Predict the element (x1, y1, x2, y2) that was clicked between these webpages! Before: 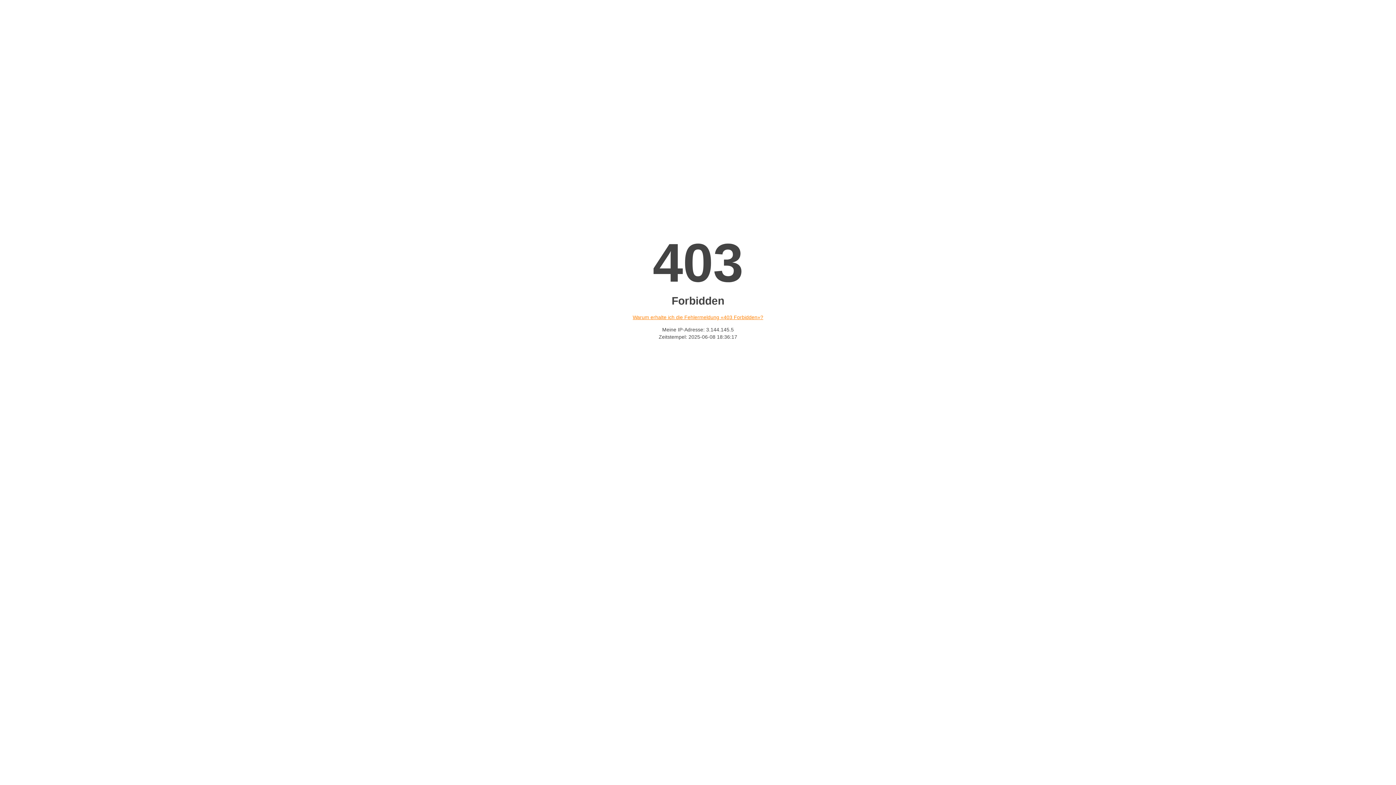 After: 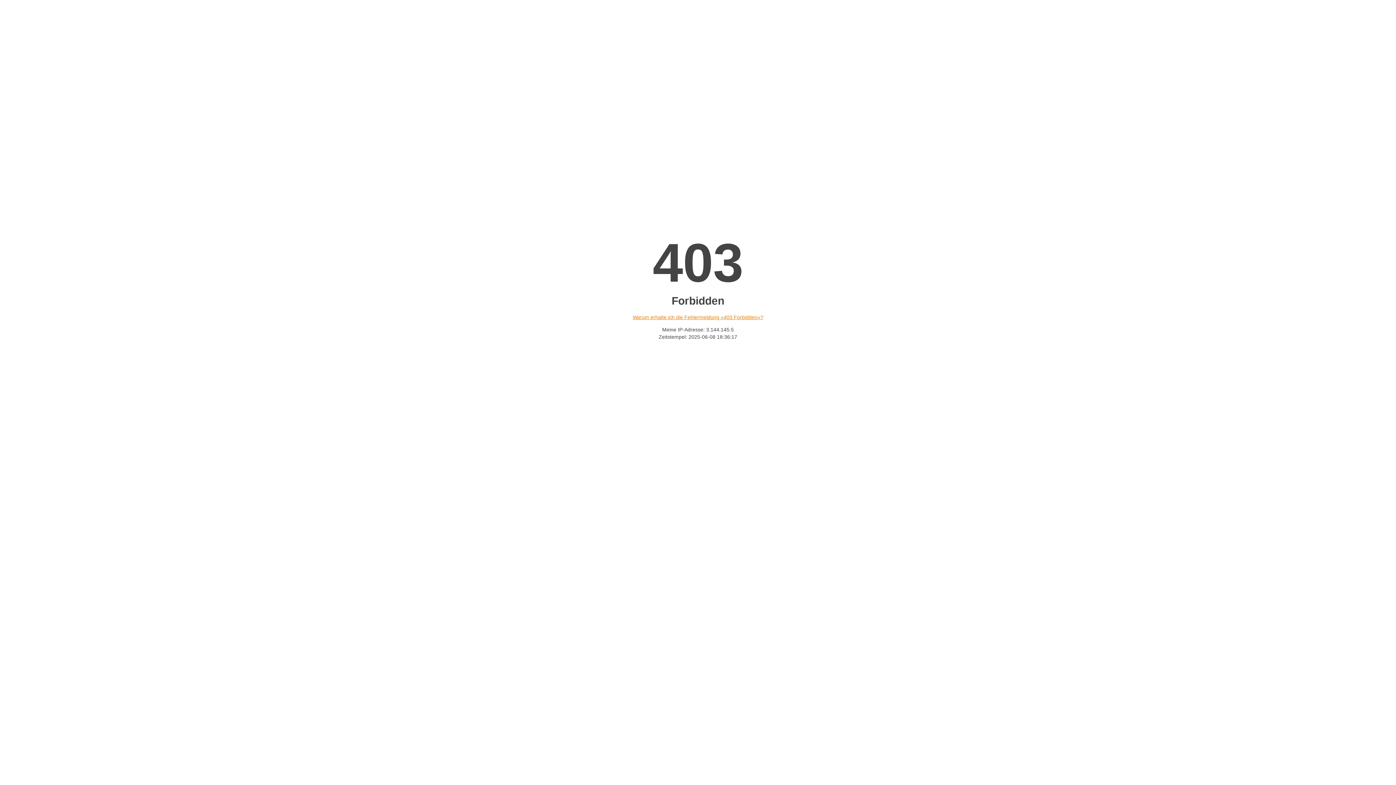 Action: label: Warum erhalte ich die Fehlermeldung «403 Forbidden»? bbox: (632, 314, 763, 320)